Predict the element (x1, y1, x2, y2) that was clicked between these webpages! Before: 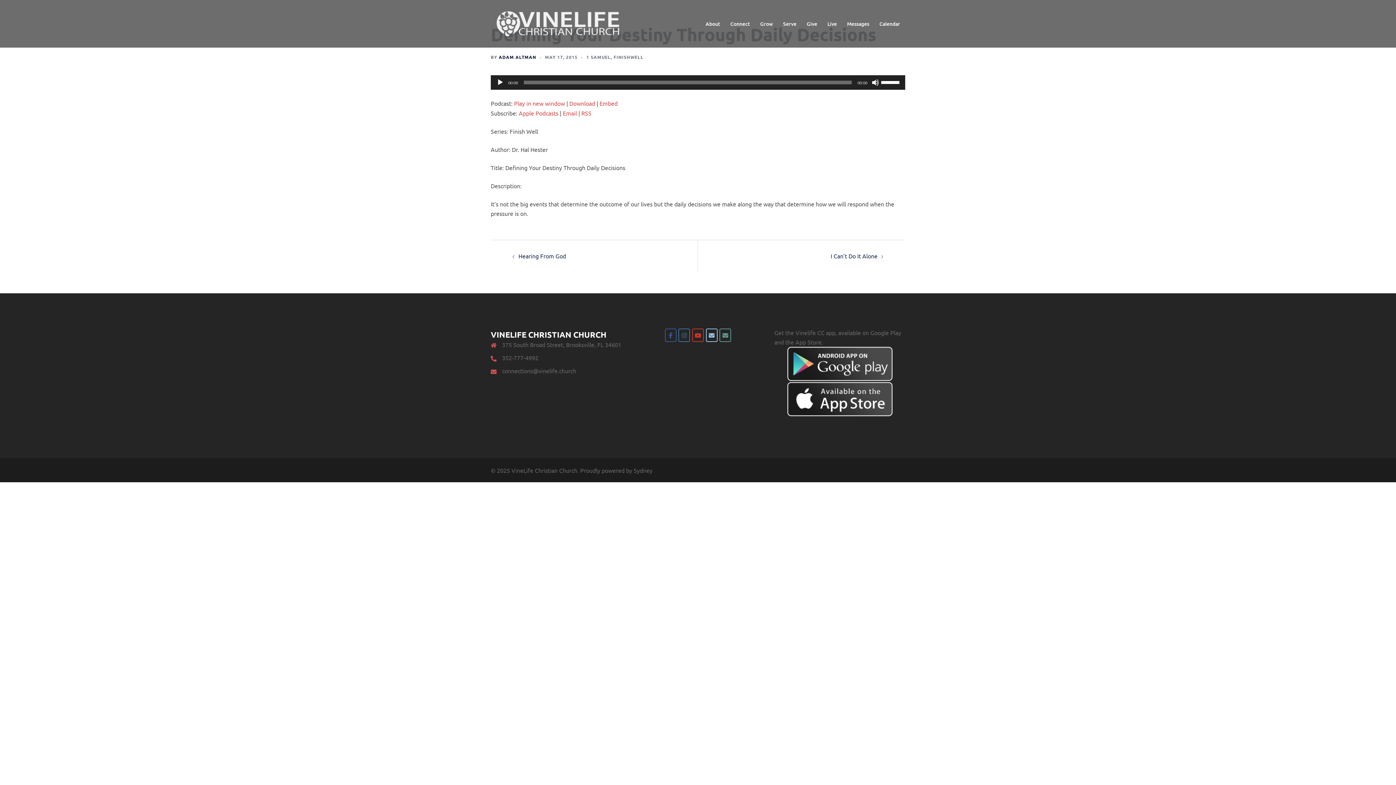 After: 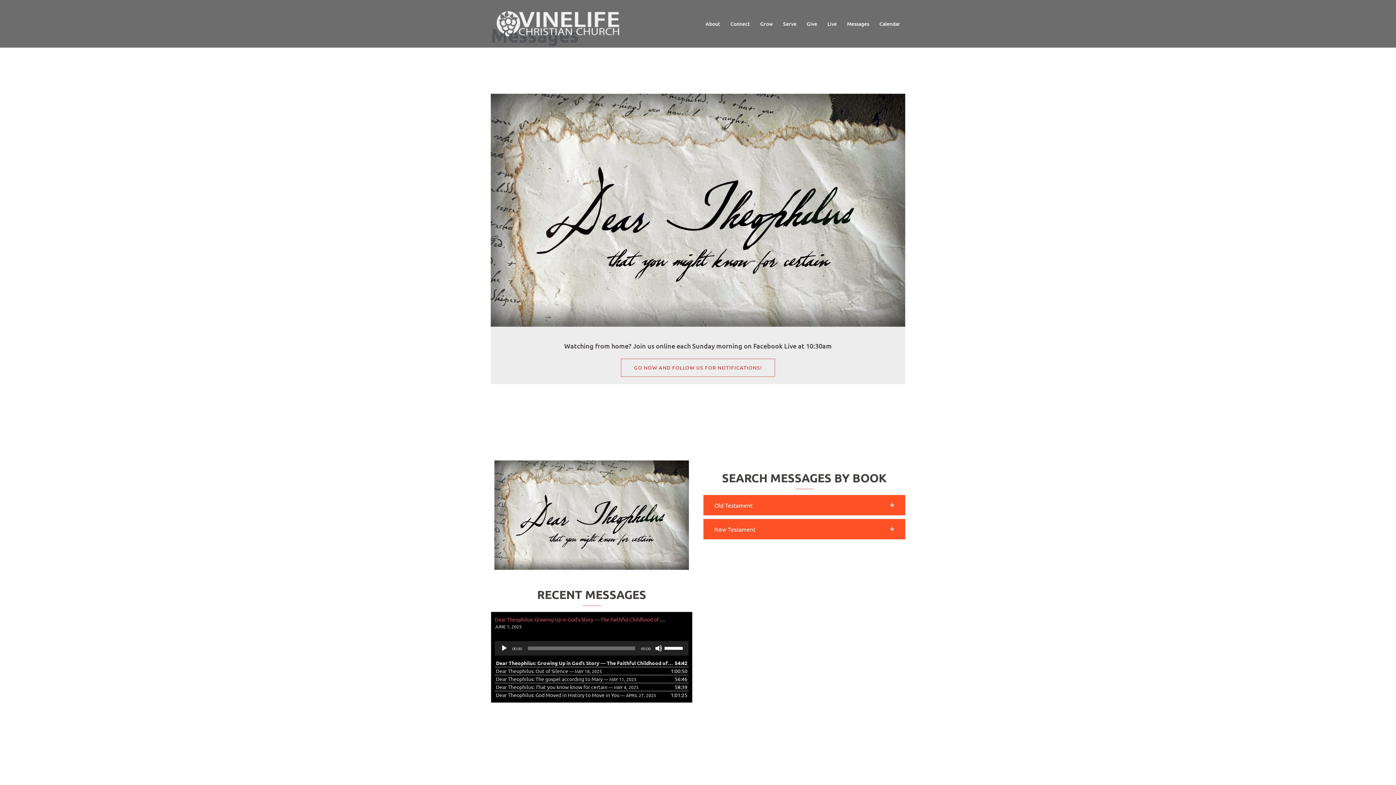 Action: label: Messages bbox: (847, 19, 869, 27)